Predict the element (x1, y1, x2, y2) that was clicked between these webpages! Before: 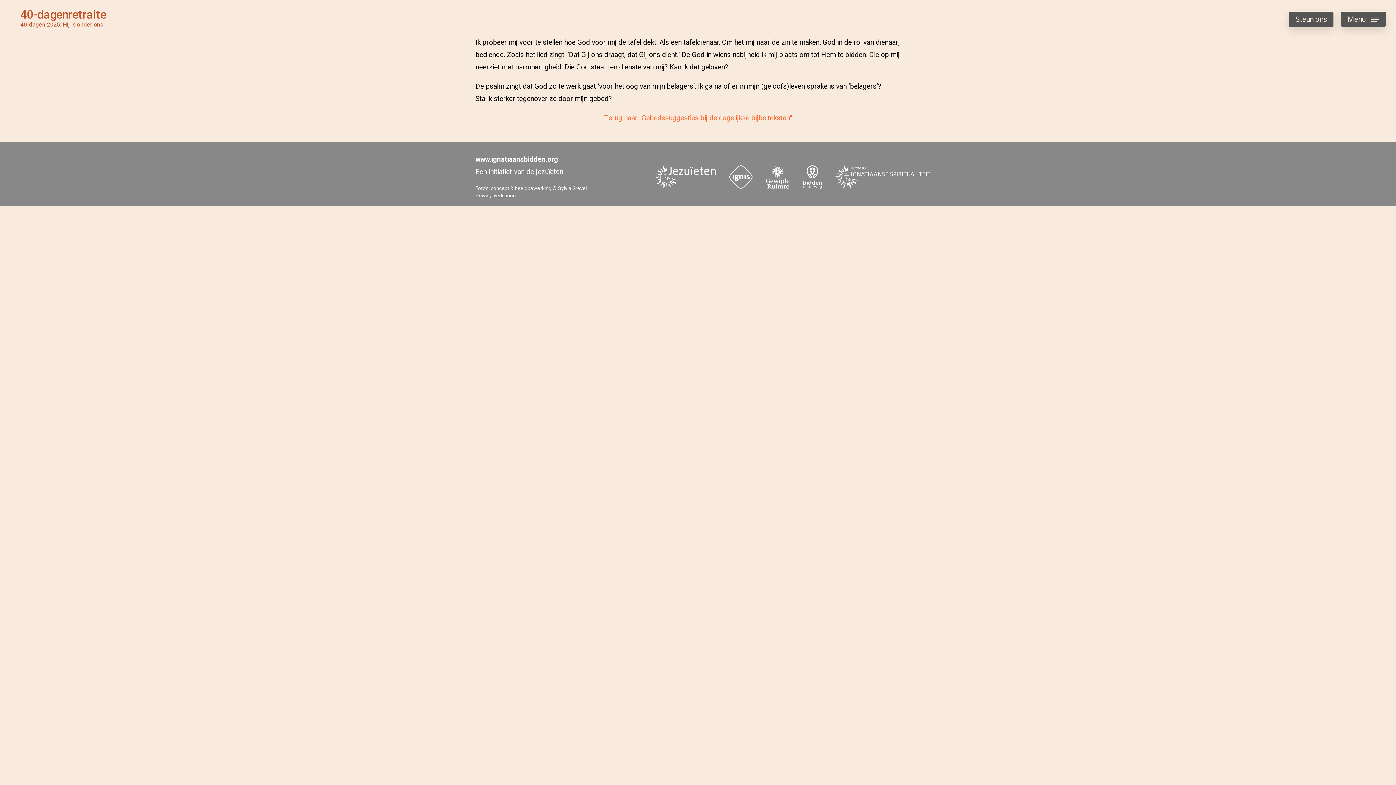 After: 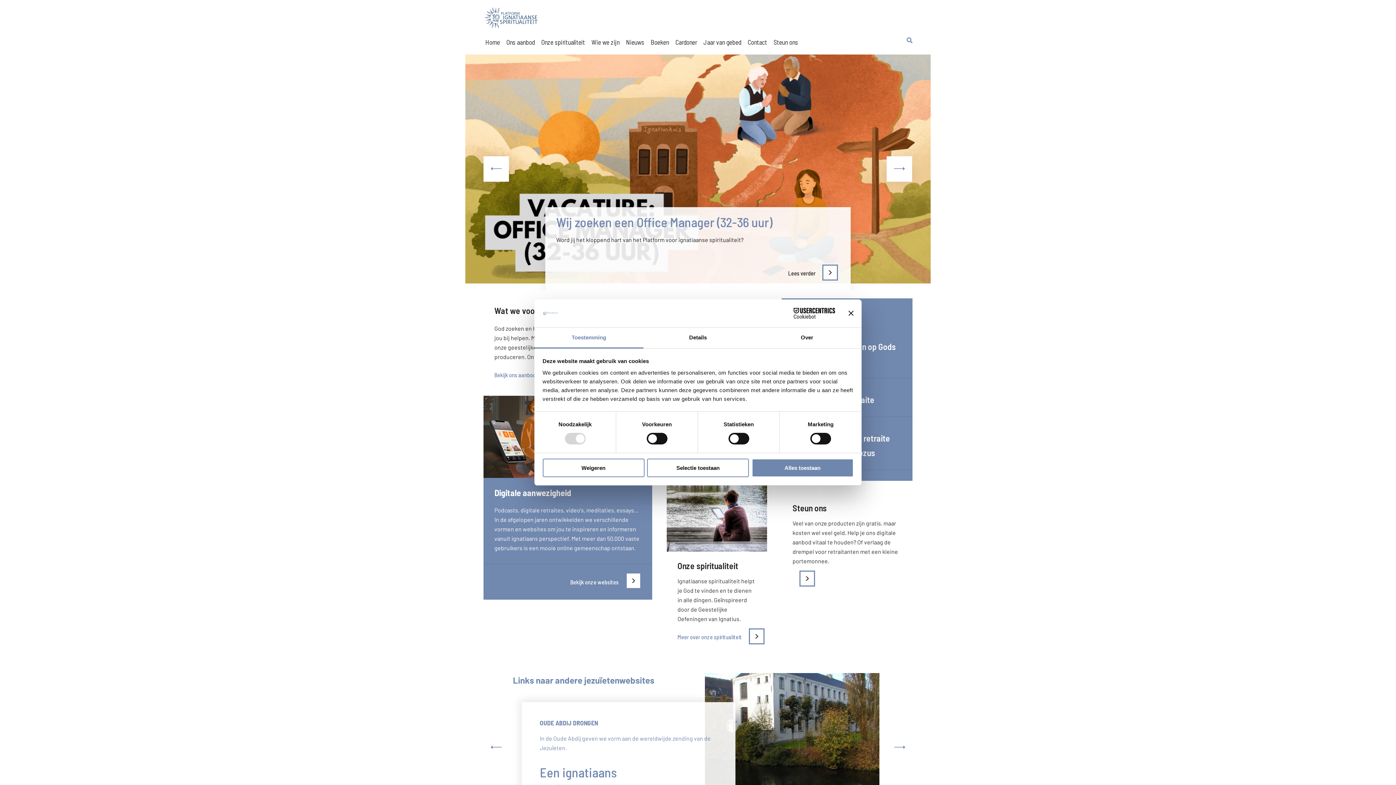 Action: bbox: (835, 181, 930, 191)